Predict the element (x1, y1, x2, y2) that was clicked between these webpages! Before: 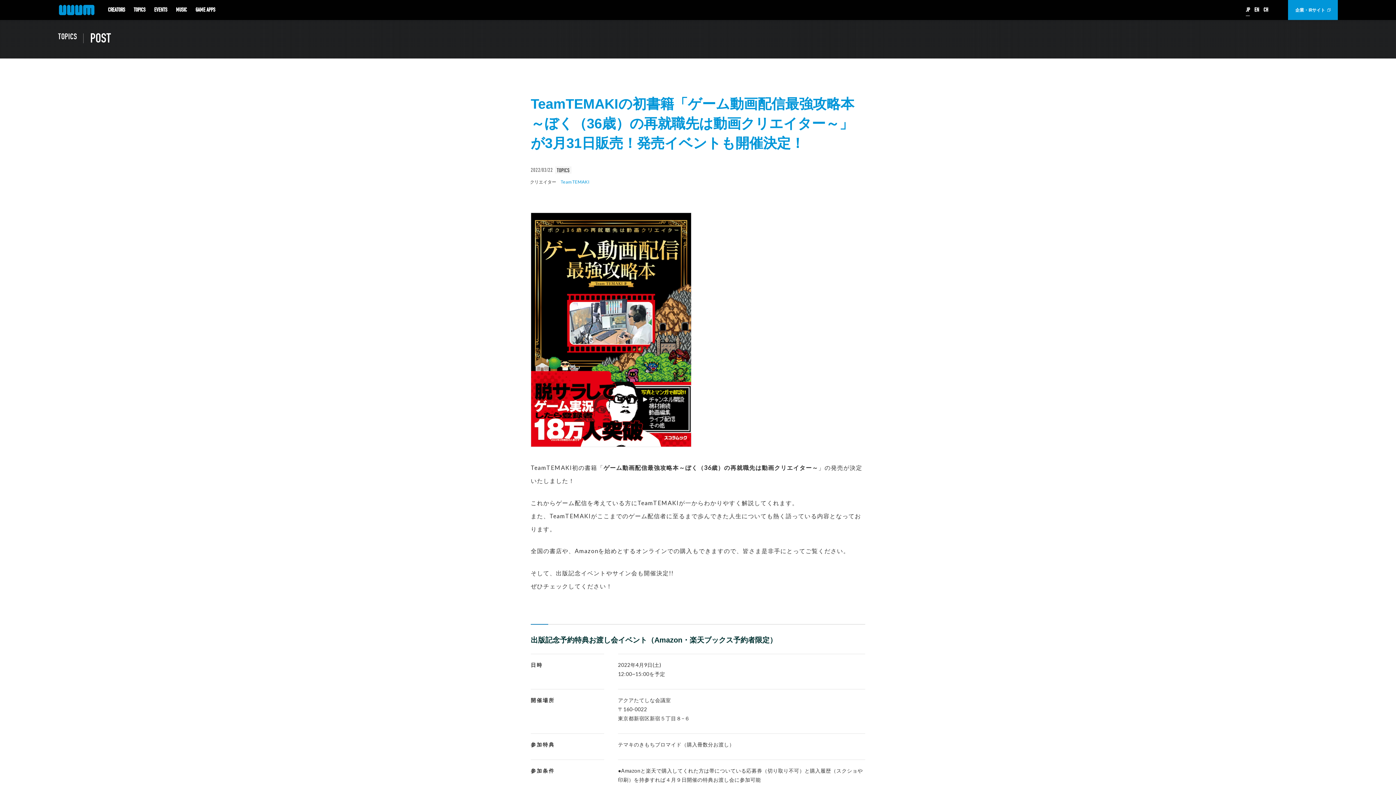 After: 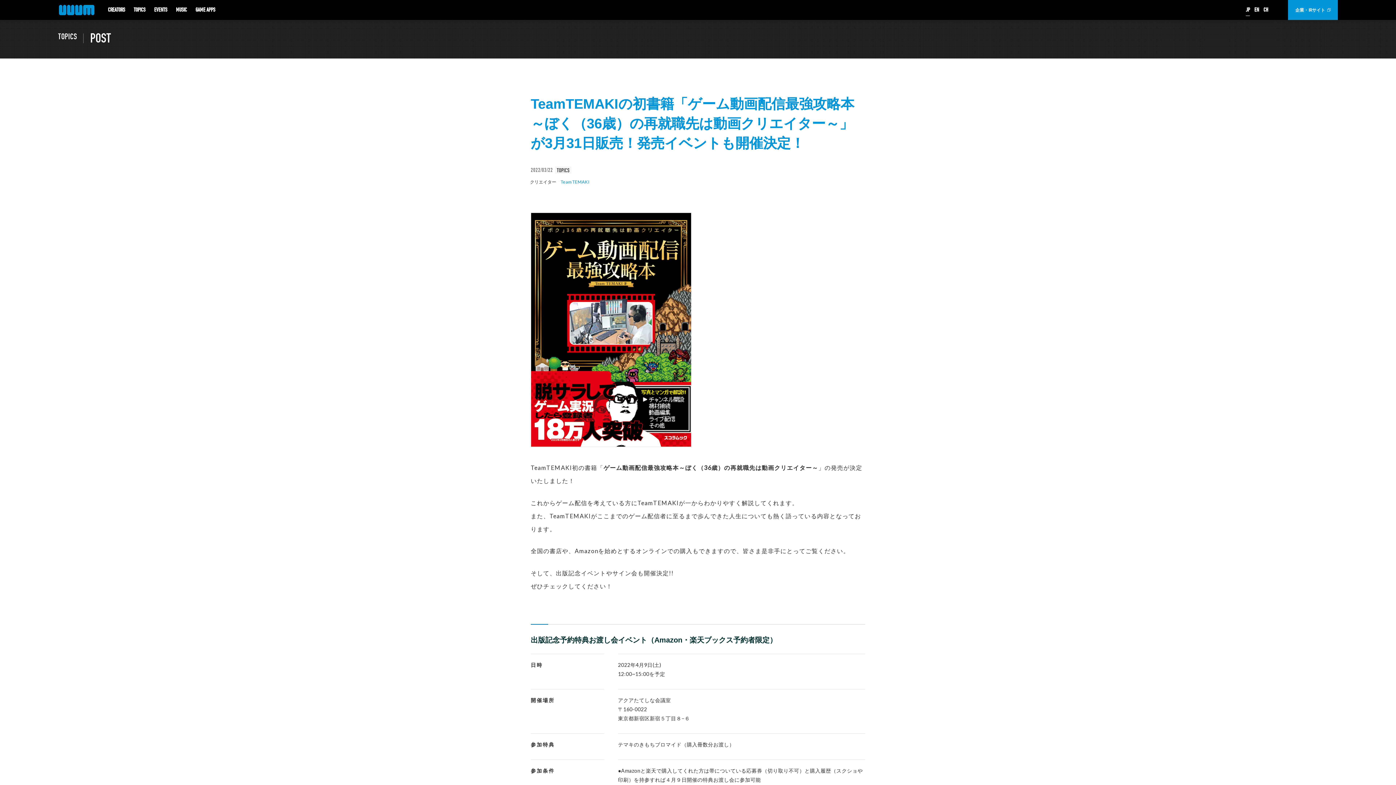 Action: label: 企業・IRサイト bbox: (1288, 0, 1338, 20)